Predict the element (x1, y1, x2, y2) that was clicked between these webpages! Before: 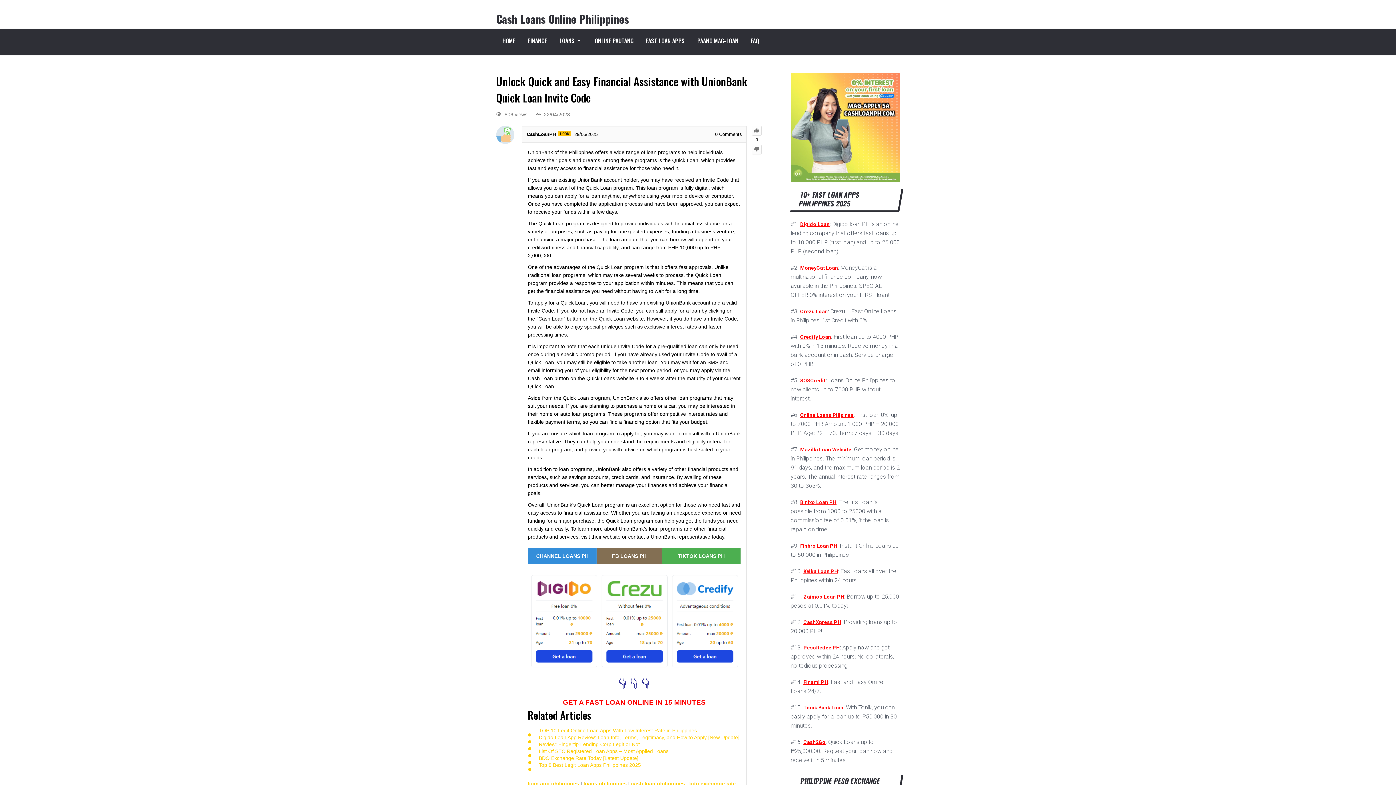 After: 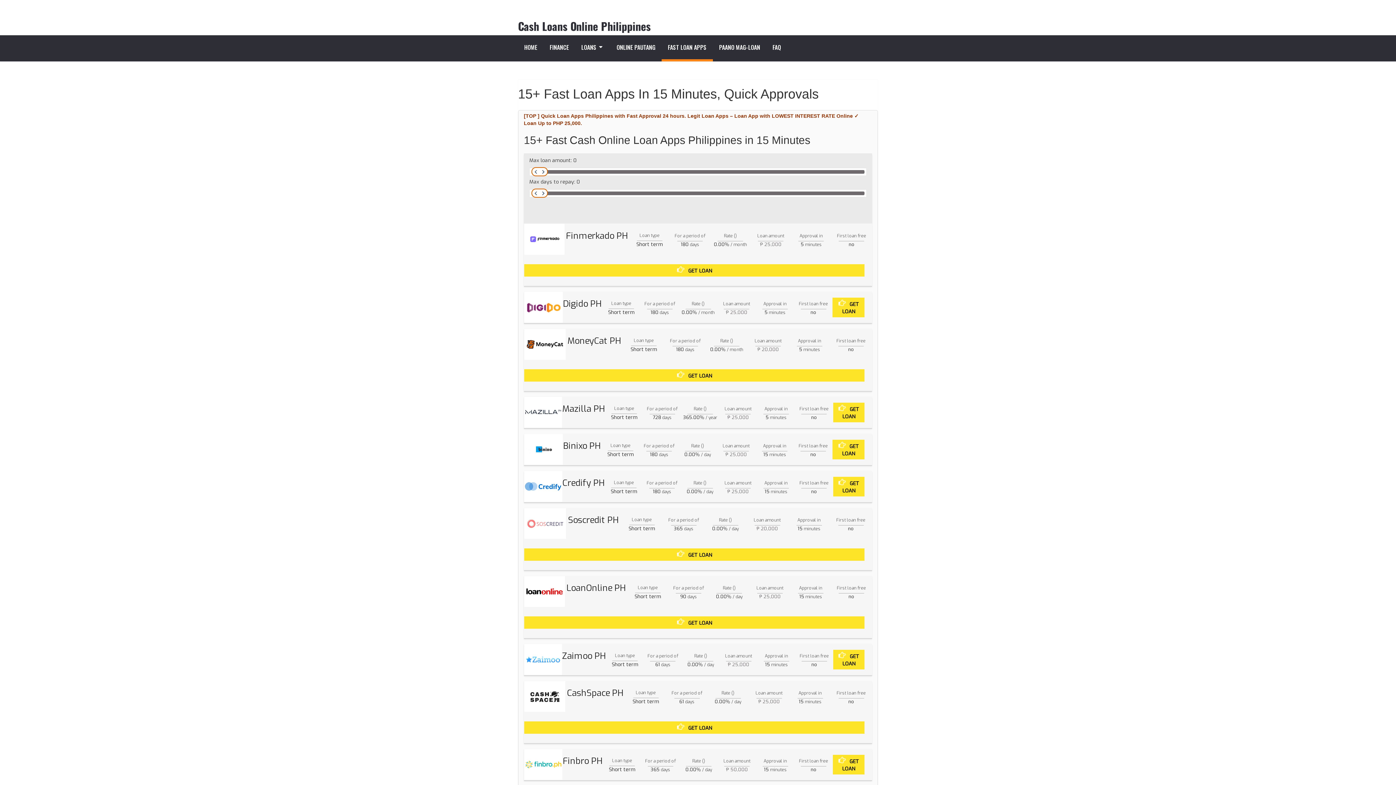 Action: bbox: (640, 28, 691, 54) label: FAST LOAN APPS